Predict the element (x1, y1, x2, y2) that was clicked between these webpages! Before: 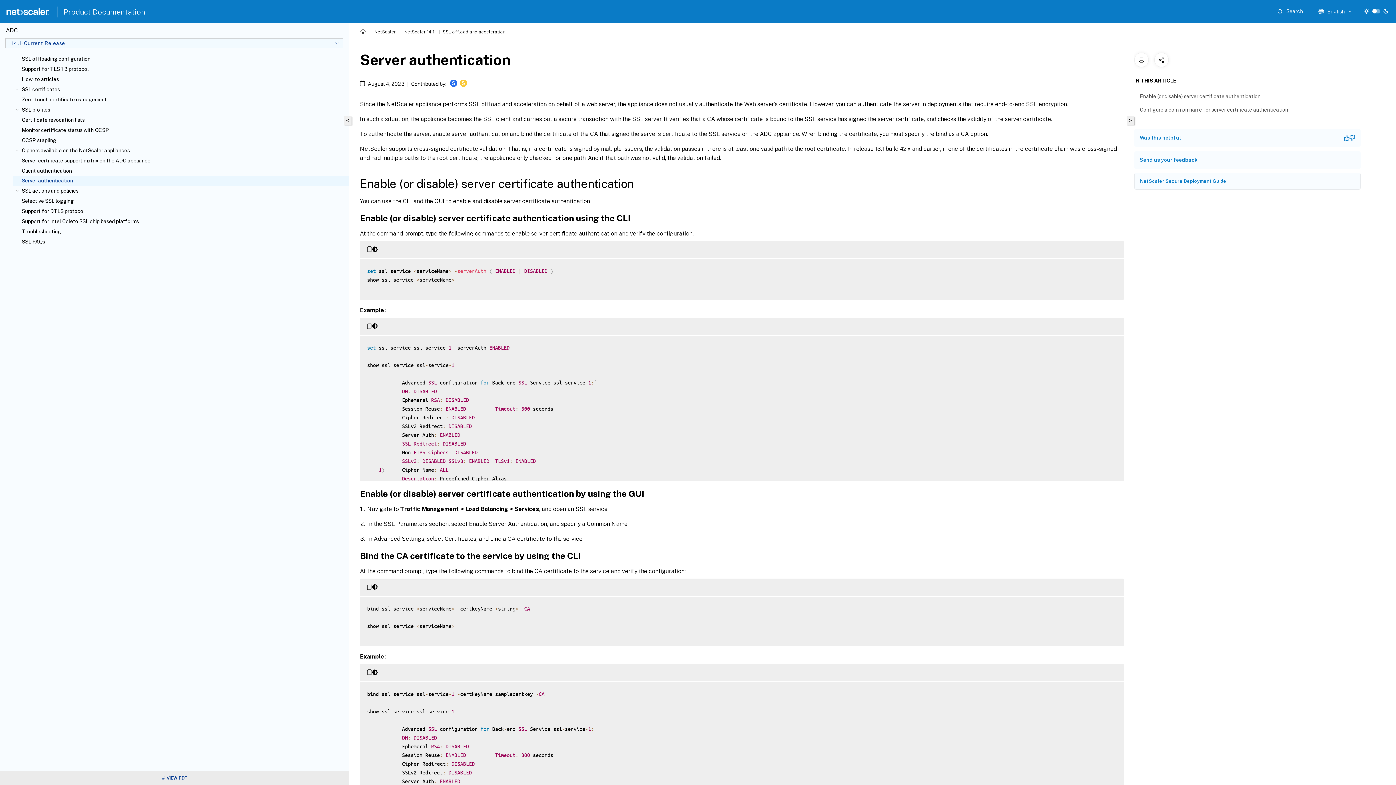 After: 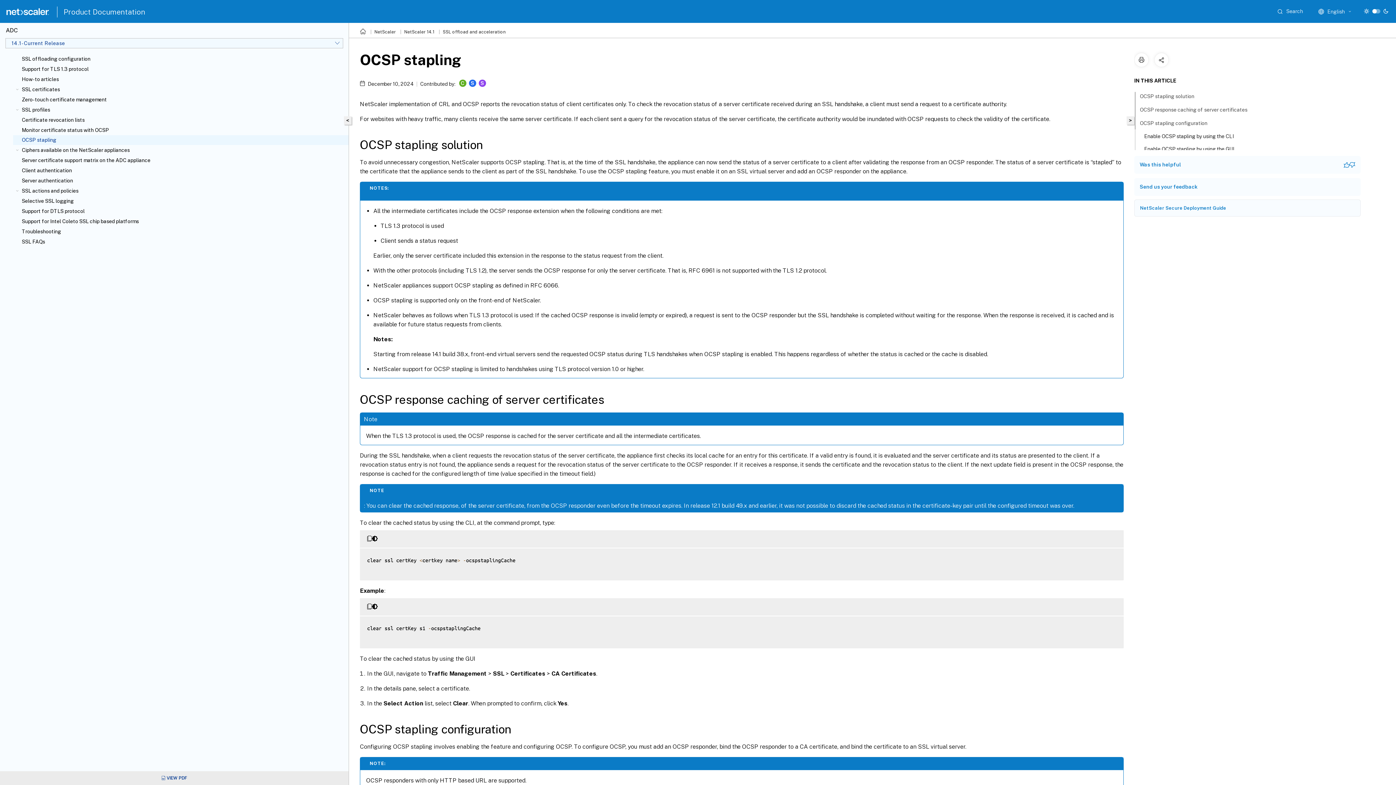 Action: bbox: (21, 137, 345, 143) label: OCSP stapling